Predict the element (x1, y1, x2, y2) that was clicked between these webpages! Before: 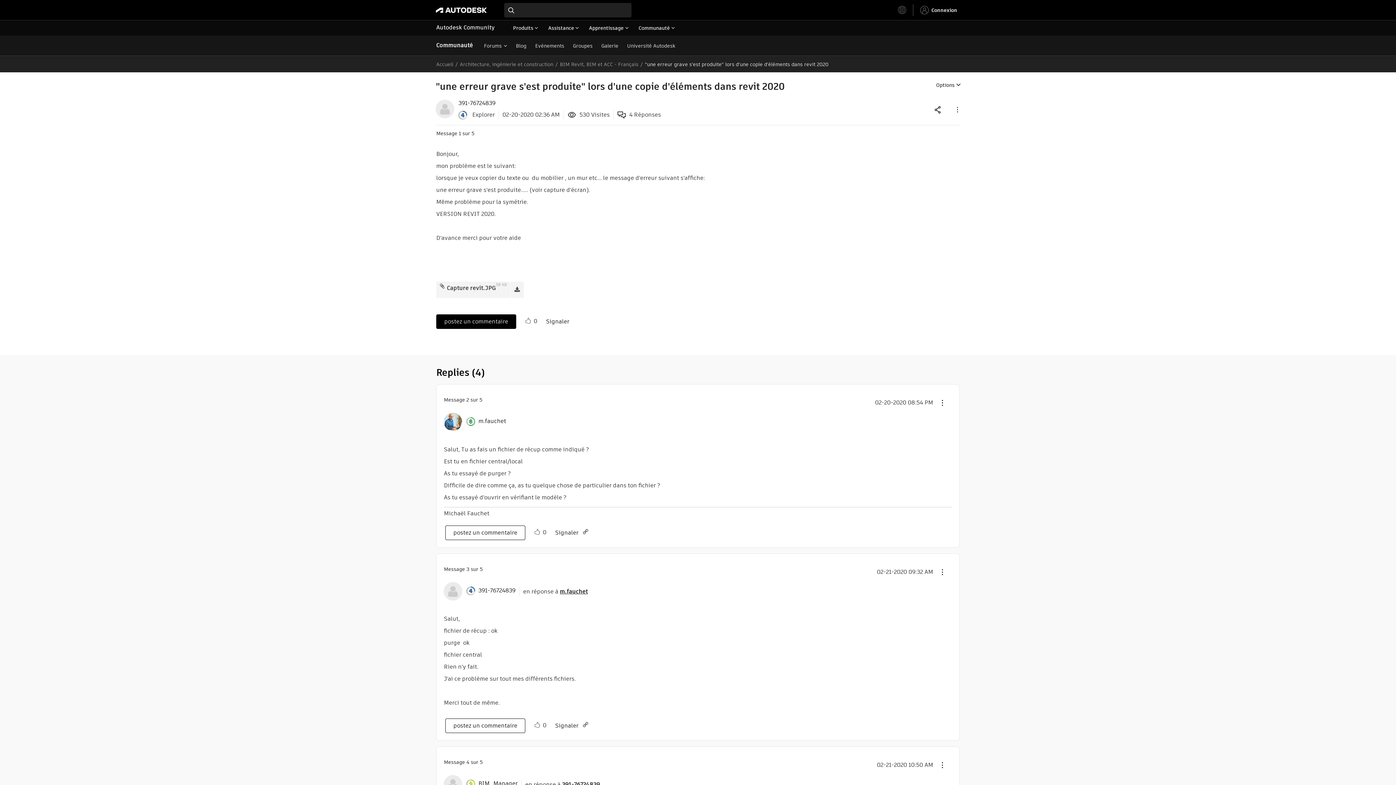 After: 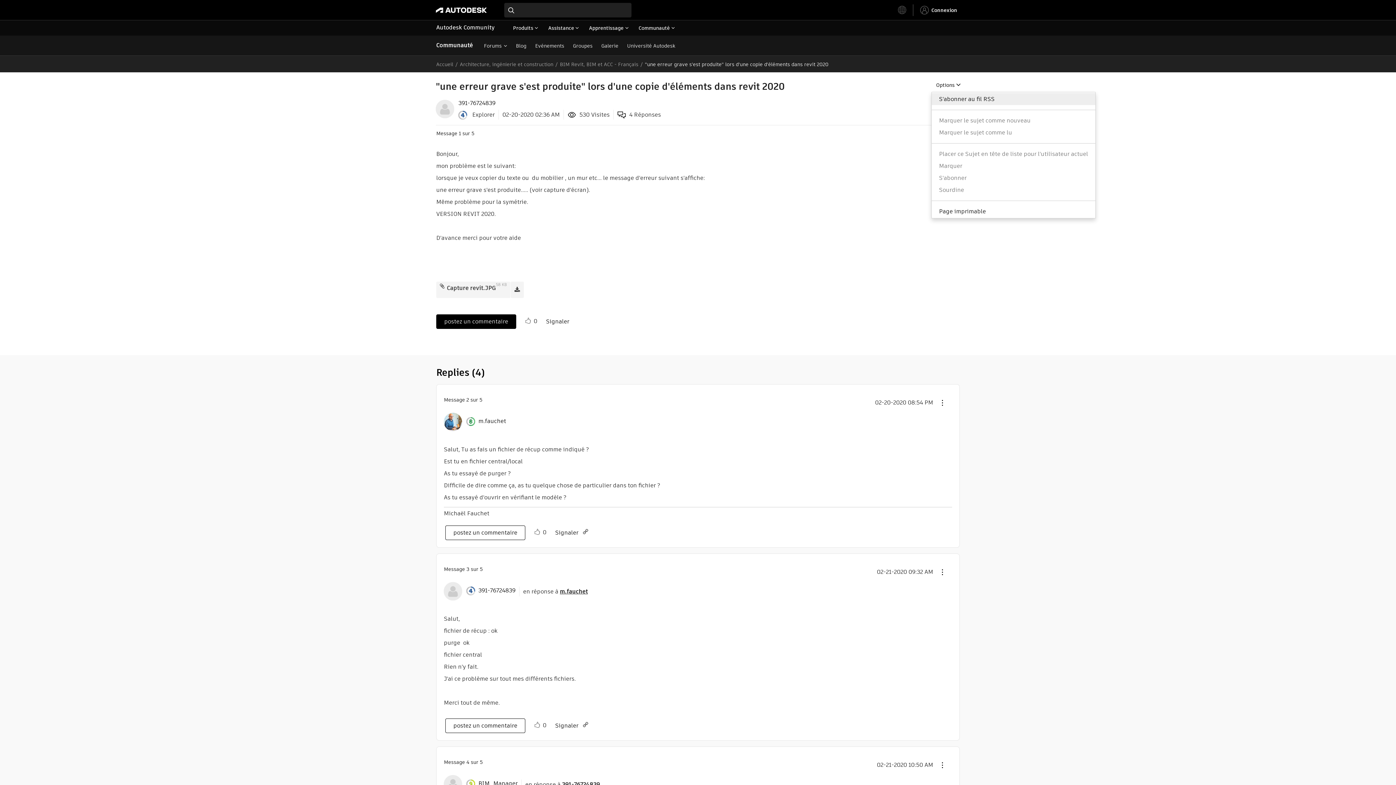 Action: label: Options bbox: (931, 77, 965, 92)